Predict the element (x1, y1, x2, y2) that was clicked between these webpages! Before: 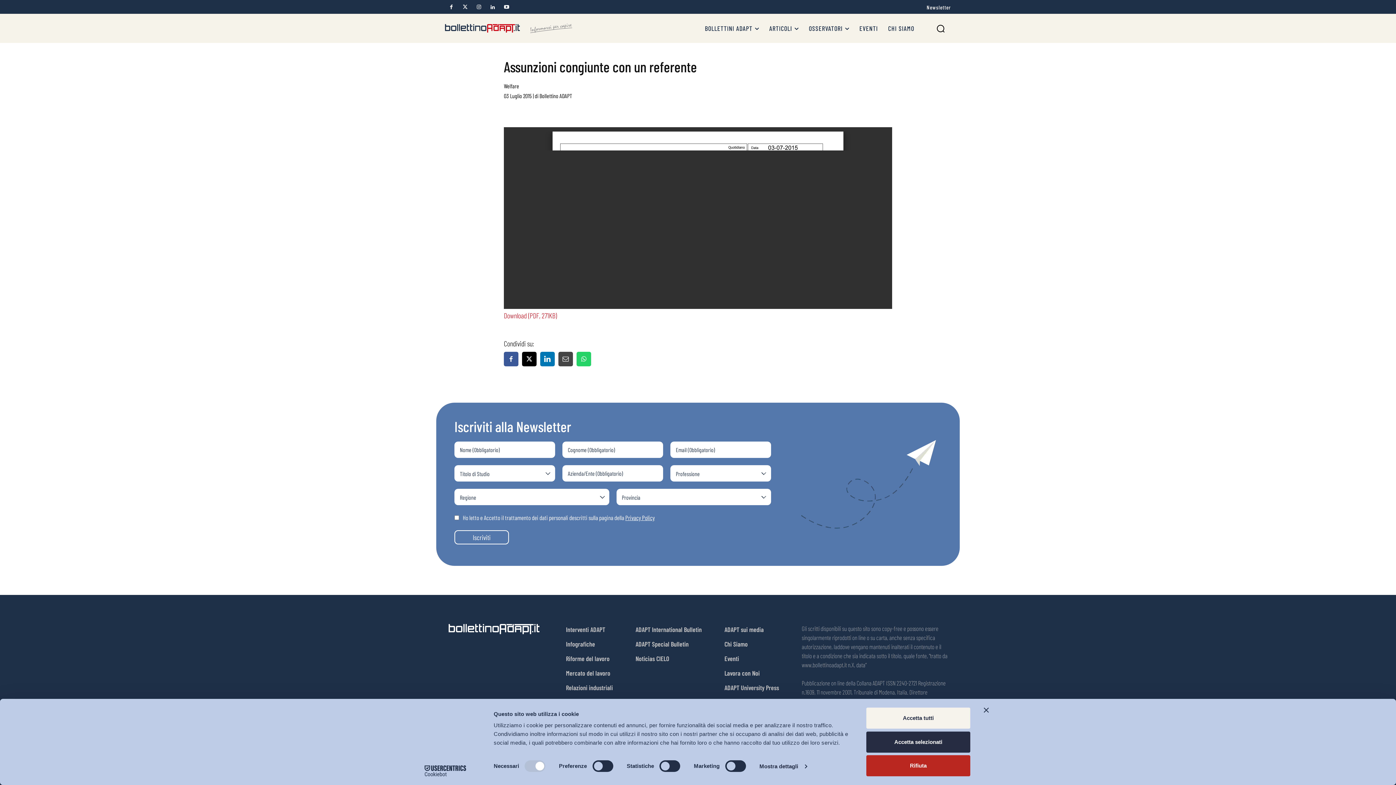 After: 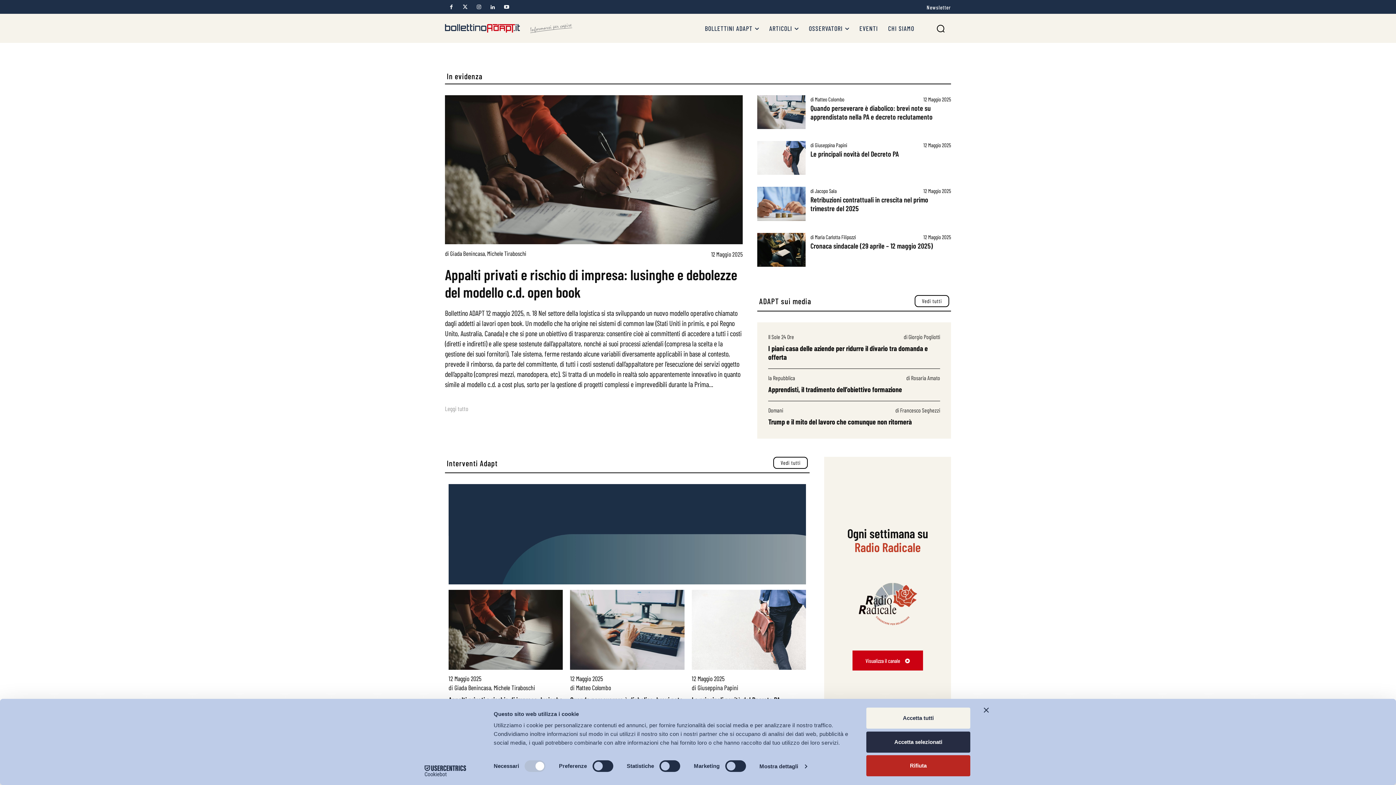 Action: label: Bollettino Adapt bbox: (445, 624, 543, 634)